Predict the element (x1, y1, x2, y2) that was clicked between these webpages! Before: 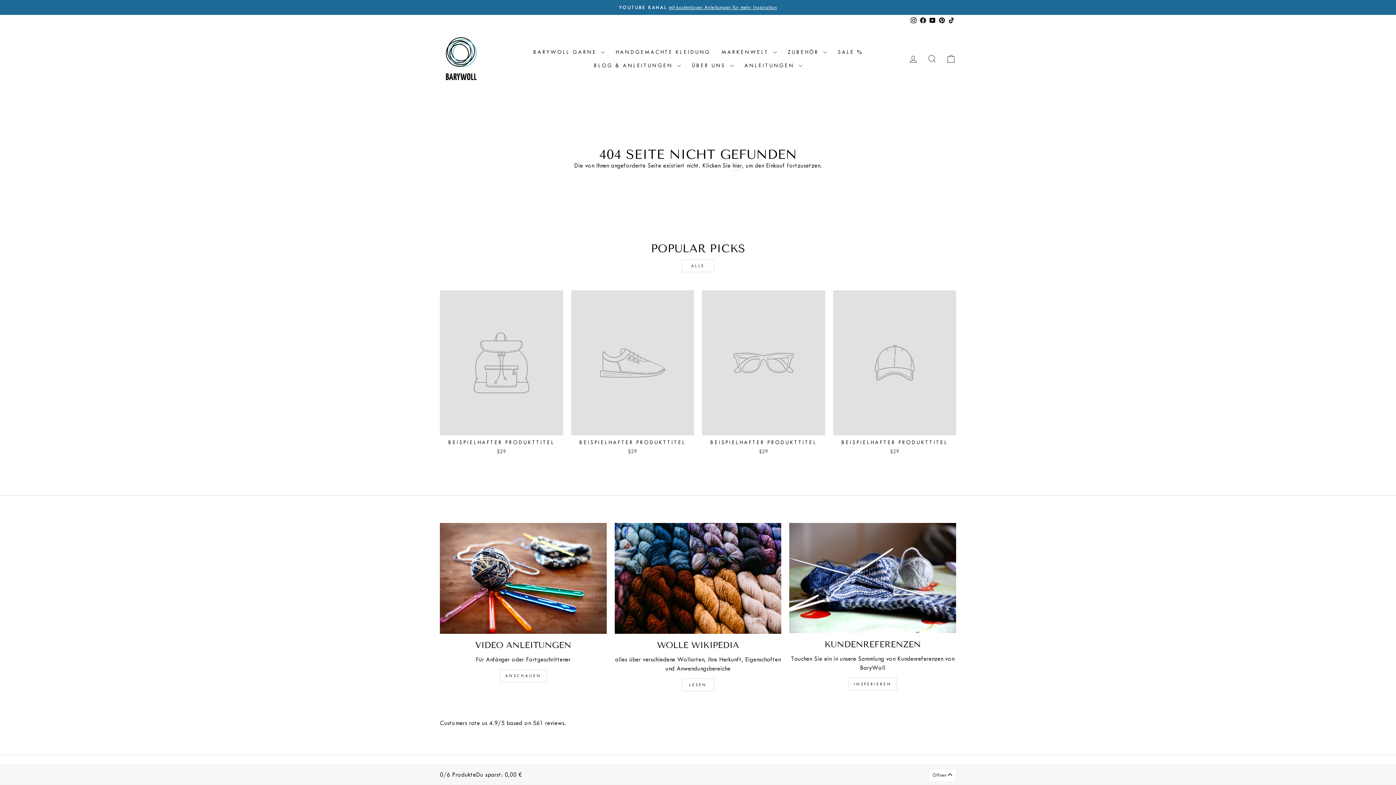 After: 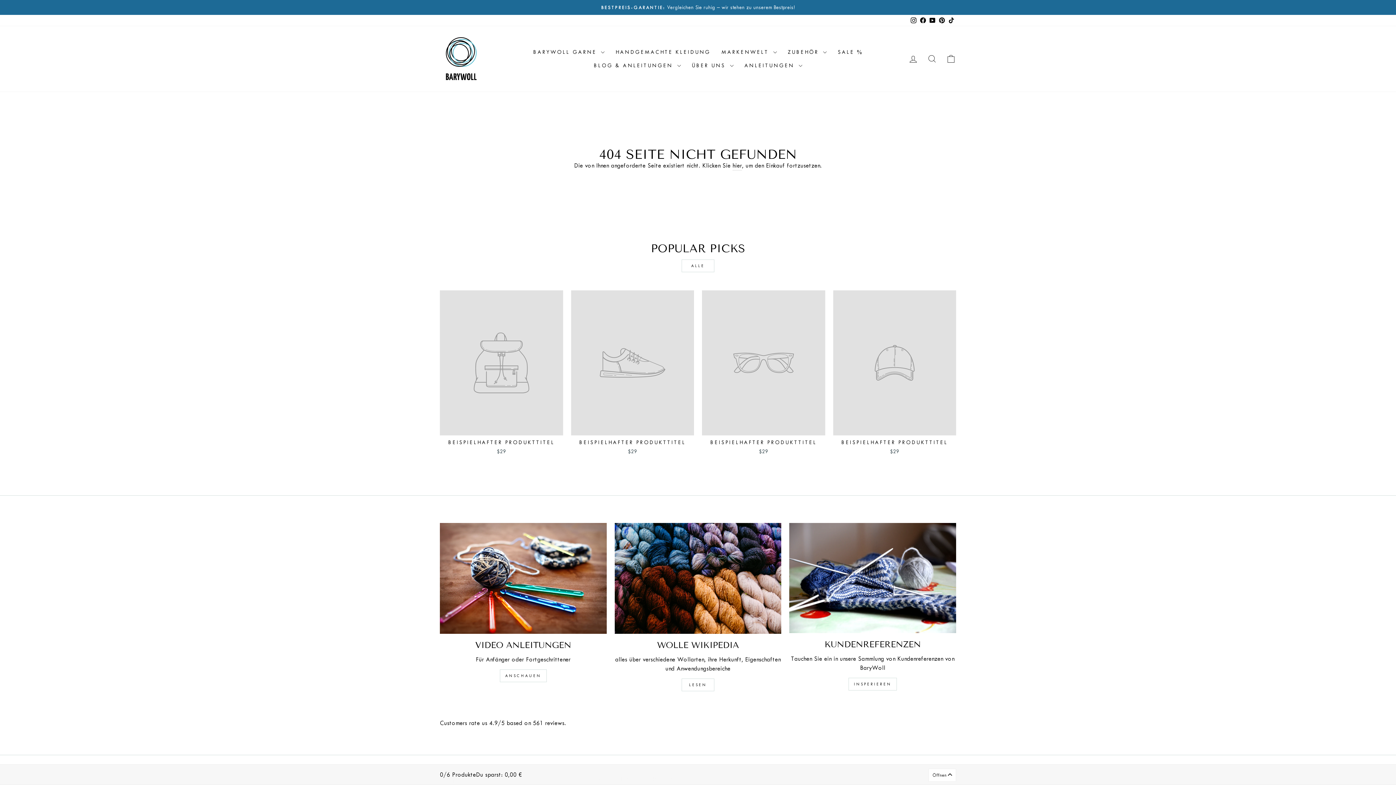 Action: bbox: (440, 290, 563, 457) label: BEISPIELHAFTER PRODUKTTITEL
$29